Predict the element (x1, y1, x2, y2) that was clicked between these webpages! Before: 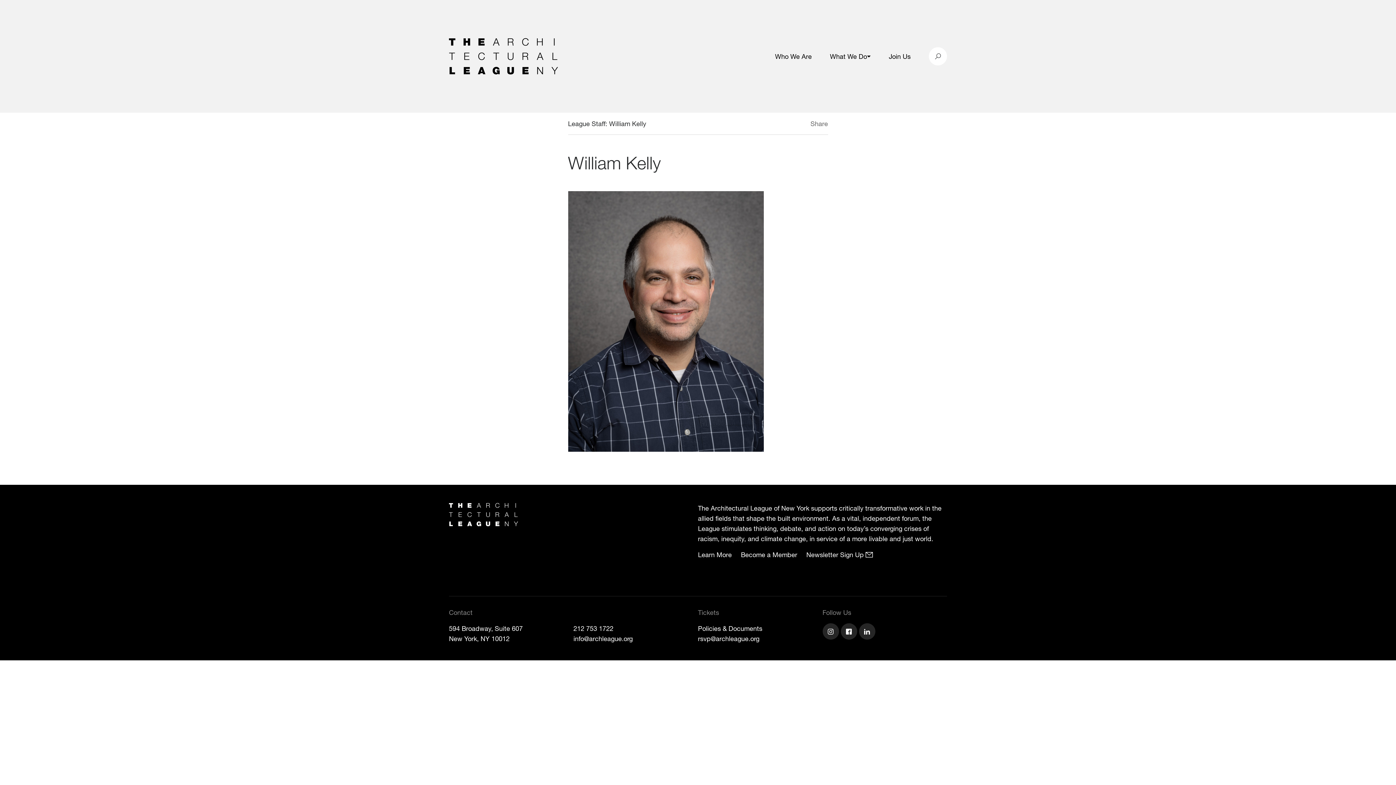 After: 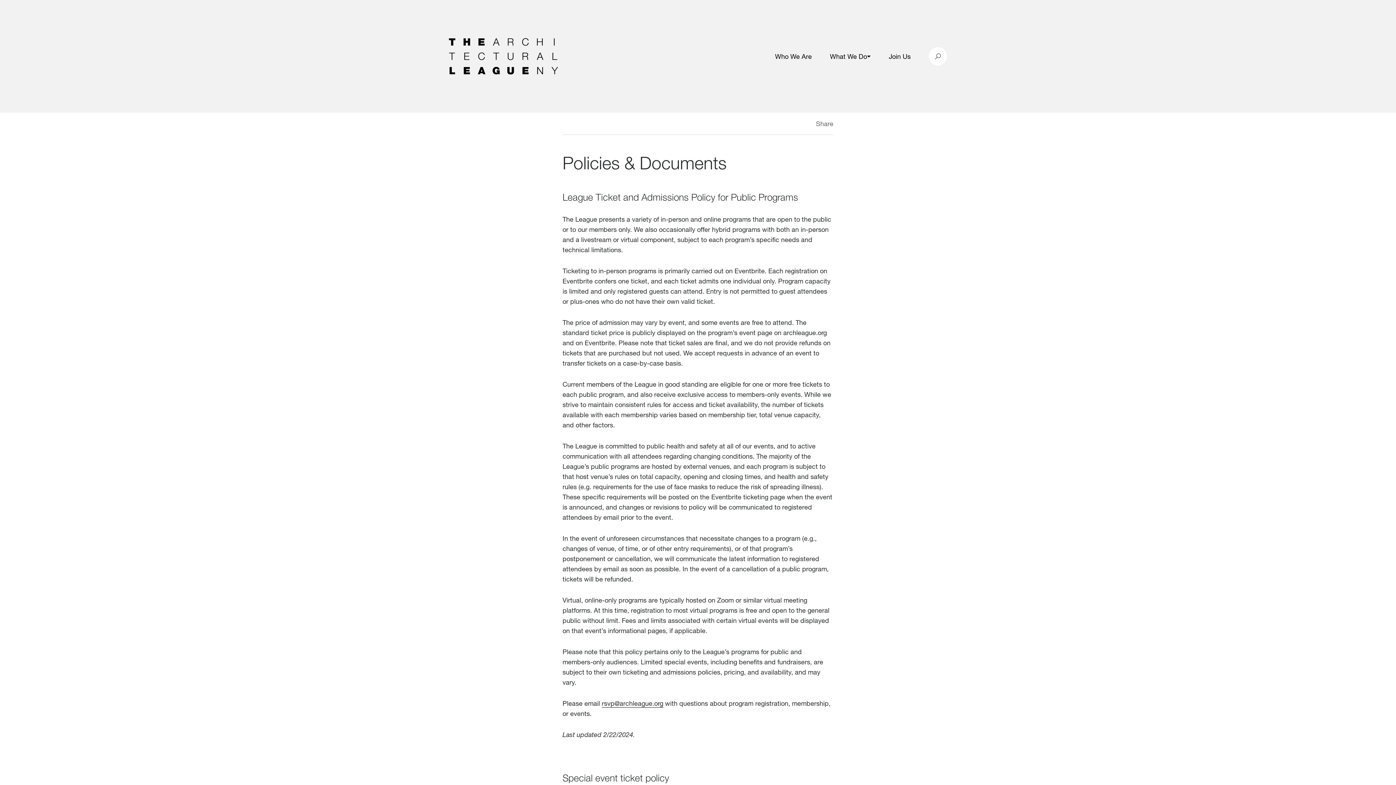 Action: label: Policies & Documents bbox: (698, 624, 762, 632)